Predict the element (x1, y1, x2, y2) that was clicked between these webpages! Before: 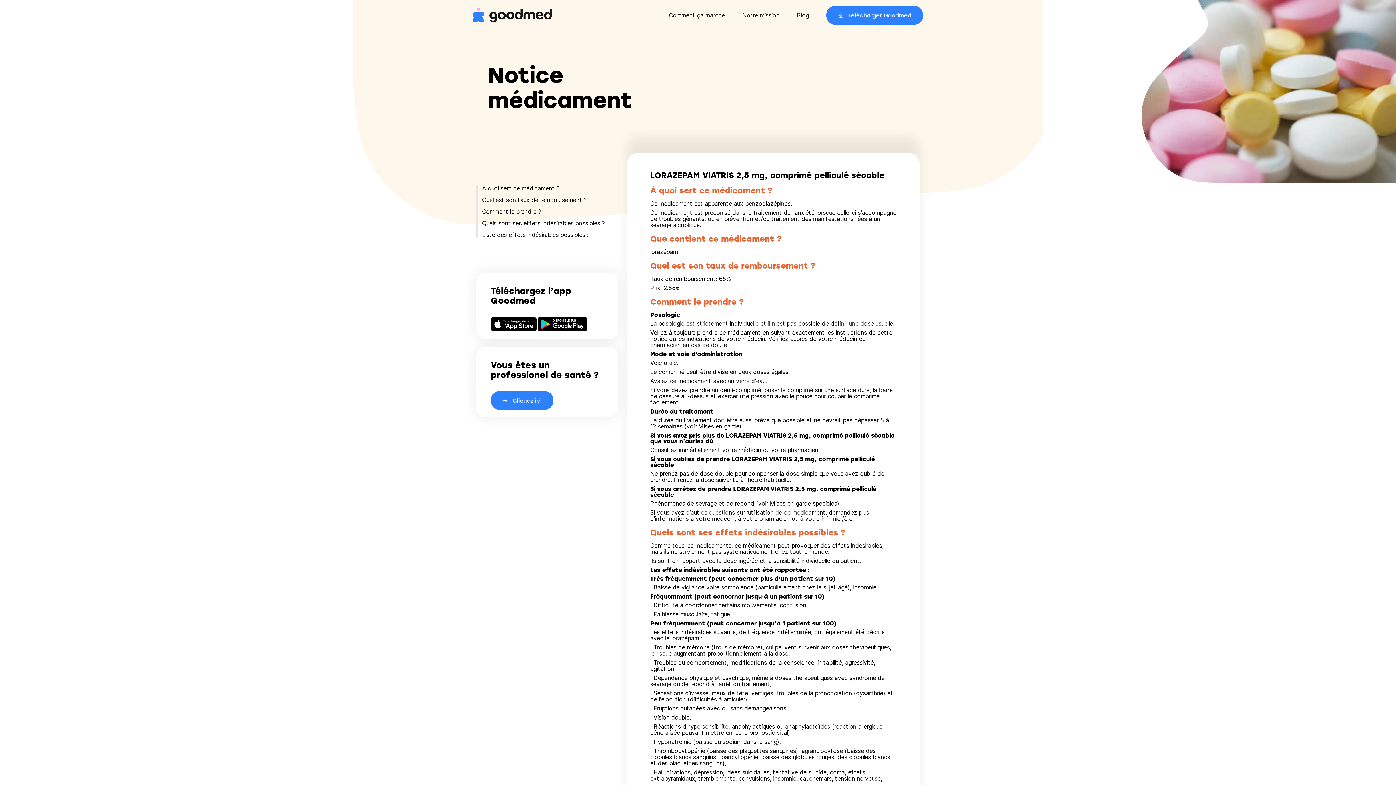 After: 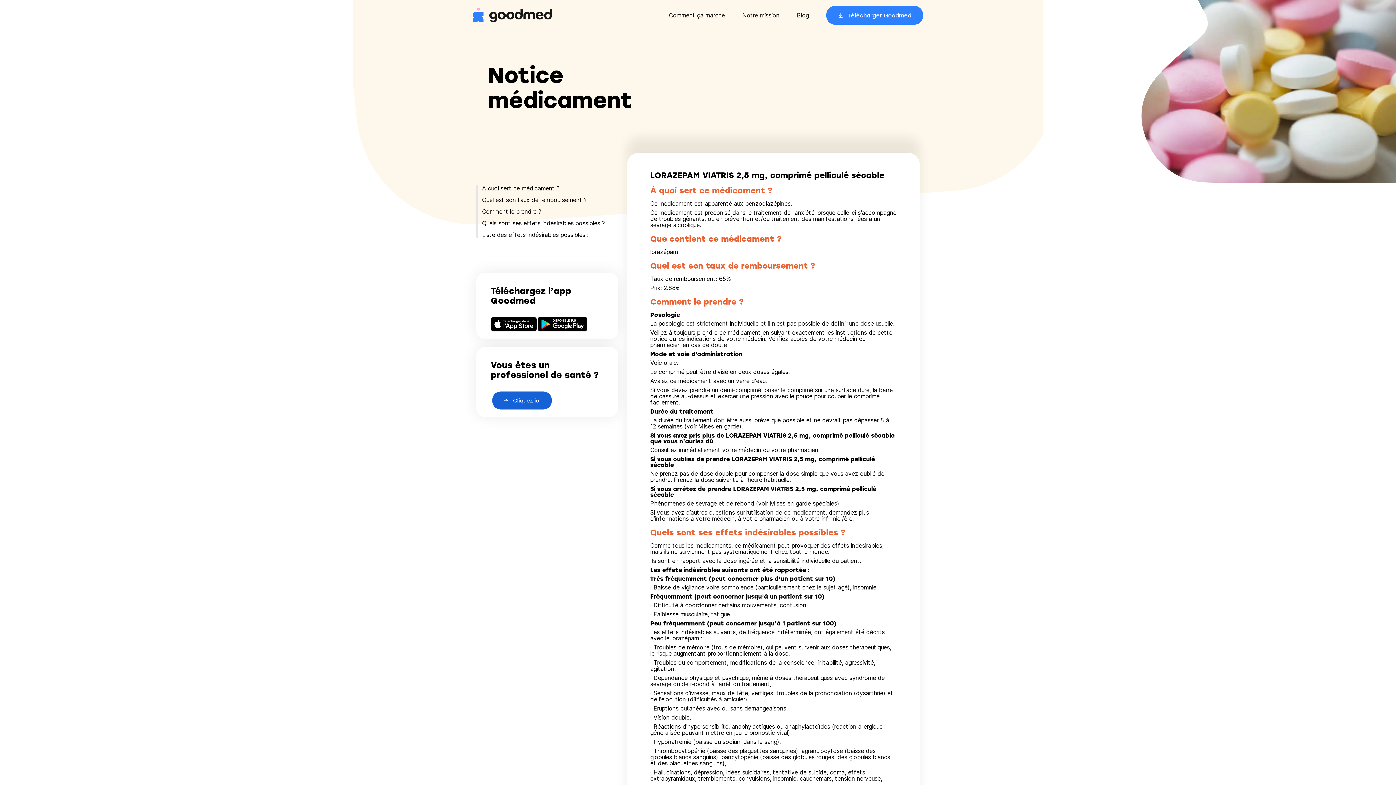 Action: label: Cliquez ici bbox: (490, 397, 553, 404)